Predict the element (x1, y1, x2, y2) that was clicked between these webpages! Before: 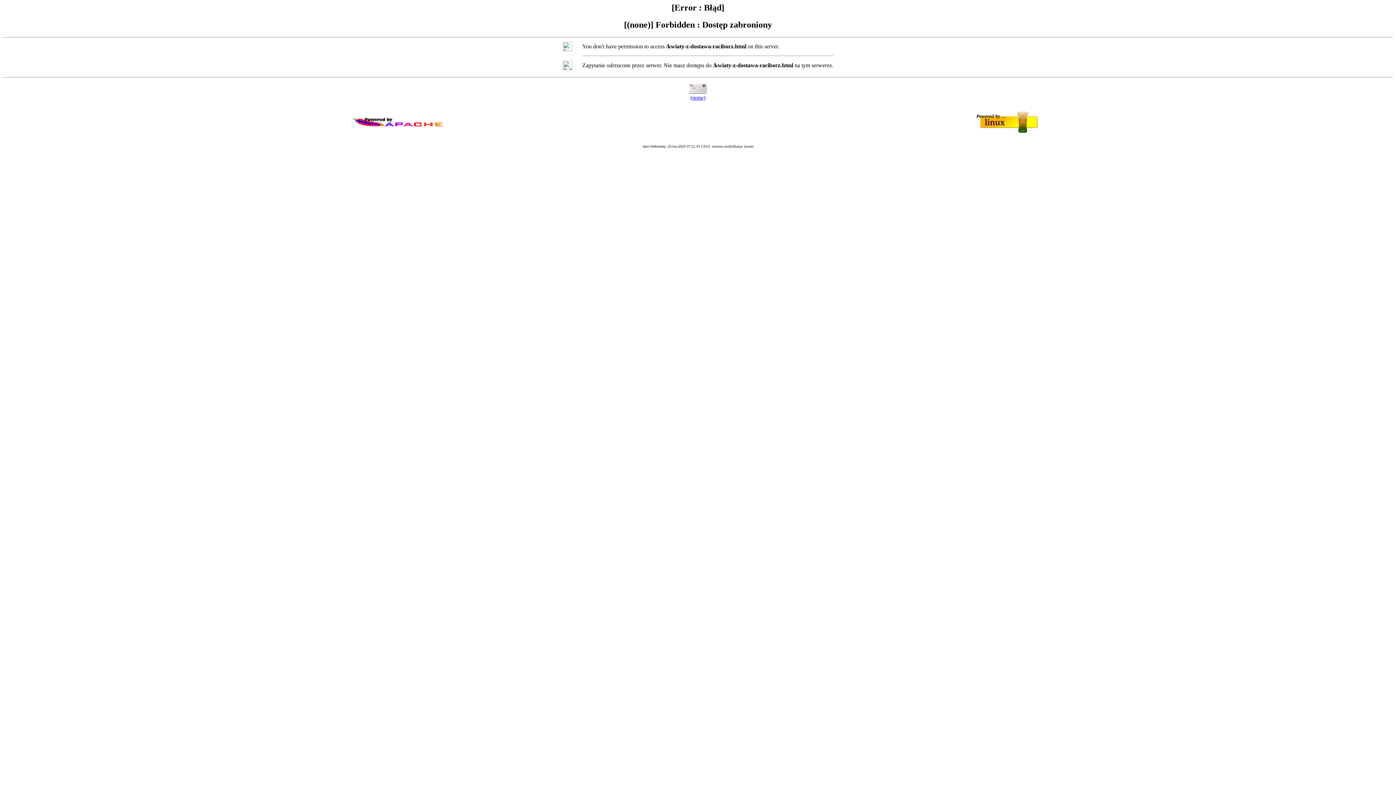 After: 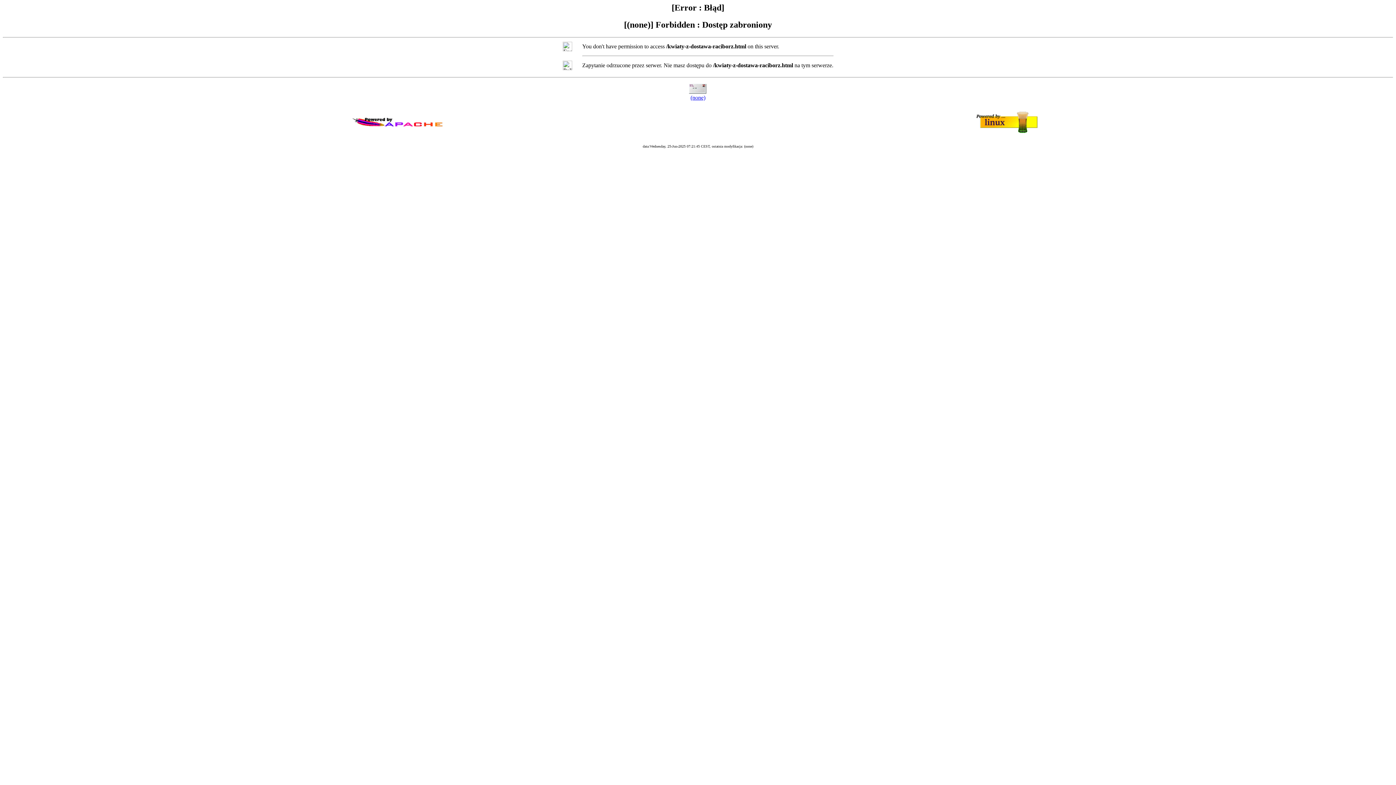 Action: bbox: (690, 94, 705, 100) label: (none)